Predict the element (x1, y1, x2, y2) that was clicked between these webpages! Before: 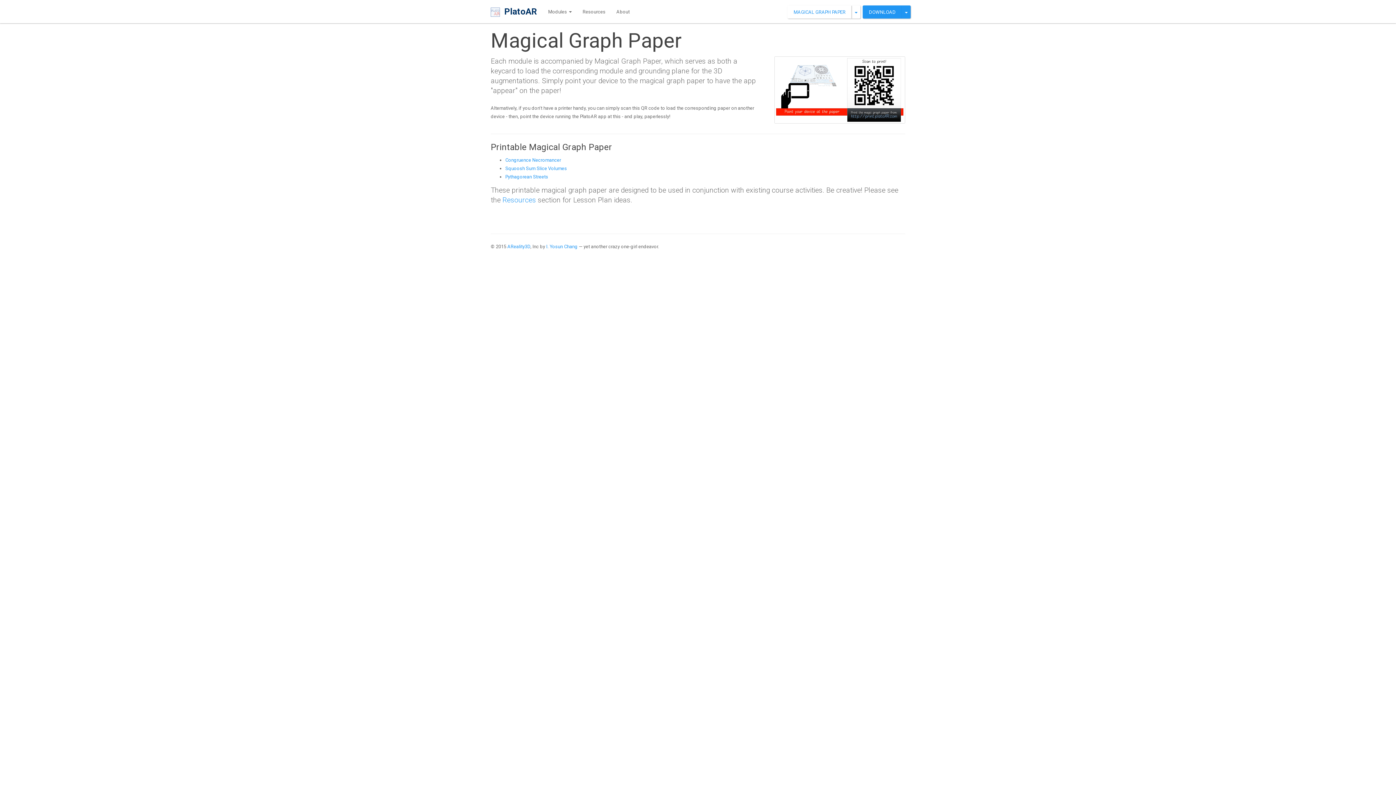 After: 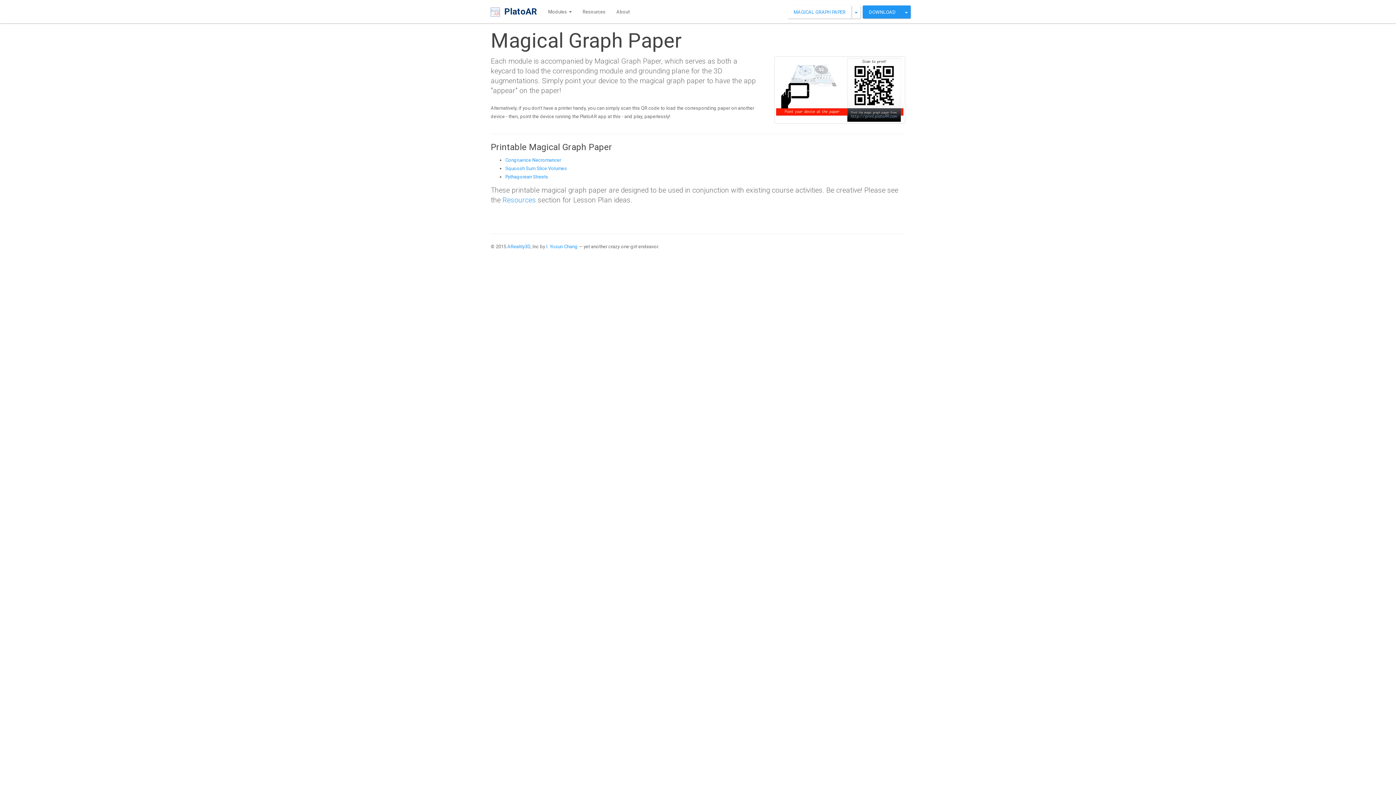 Action: label: Pythagorean Streets bbox: (505, 174, 548, 179)